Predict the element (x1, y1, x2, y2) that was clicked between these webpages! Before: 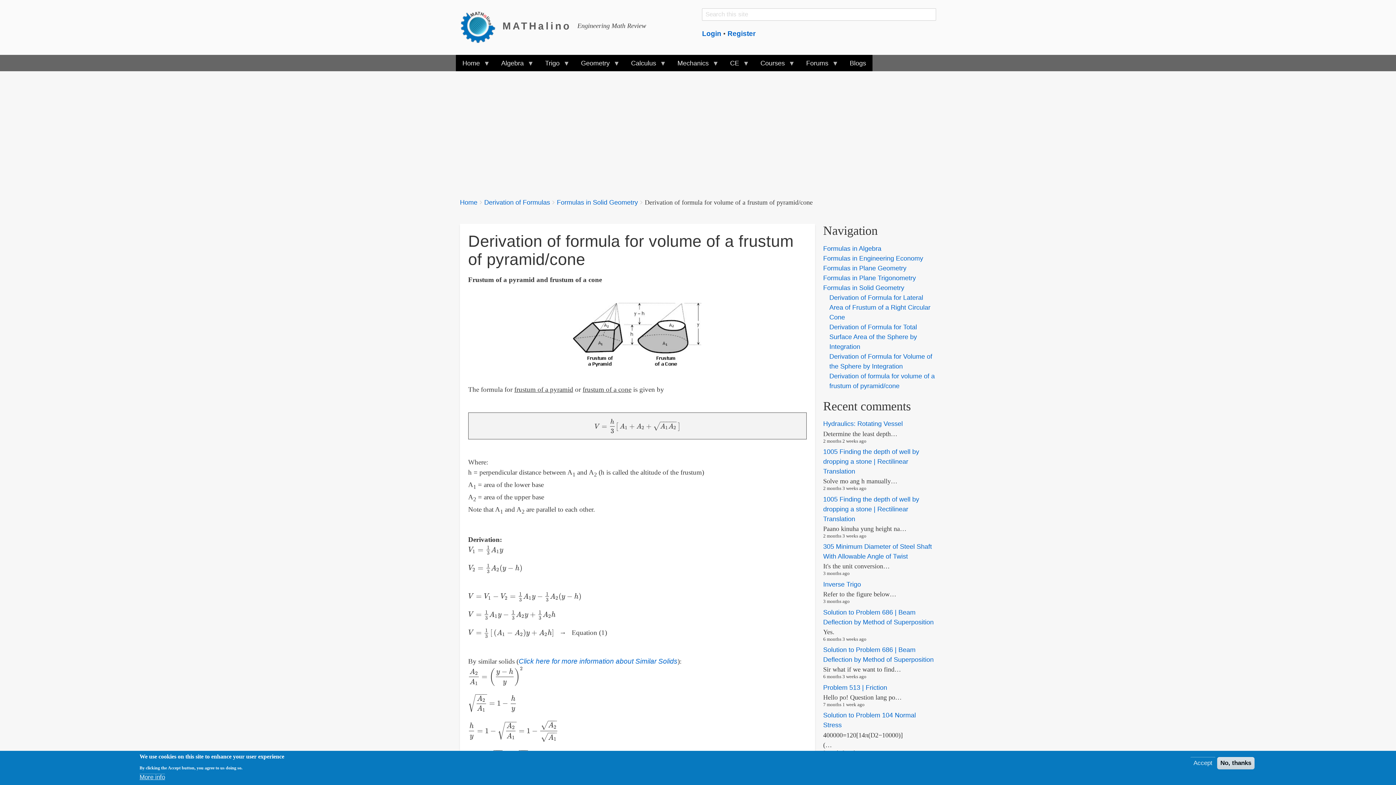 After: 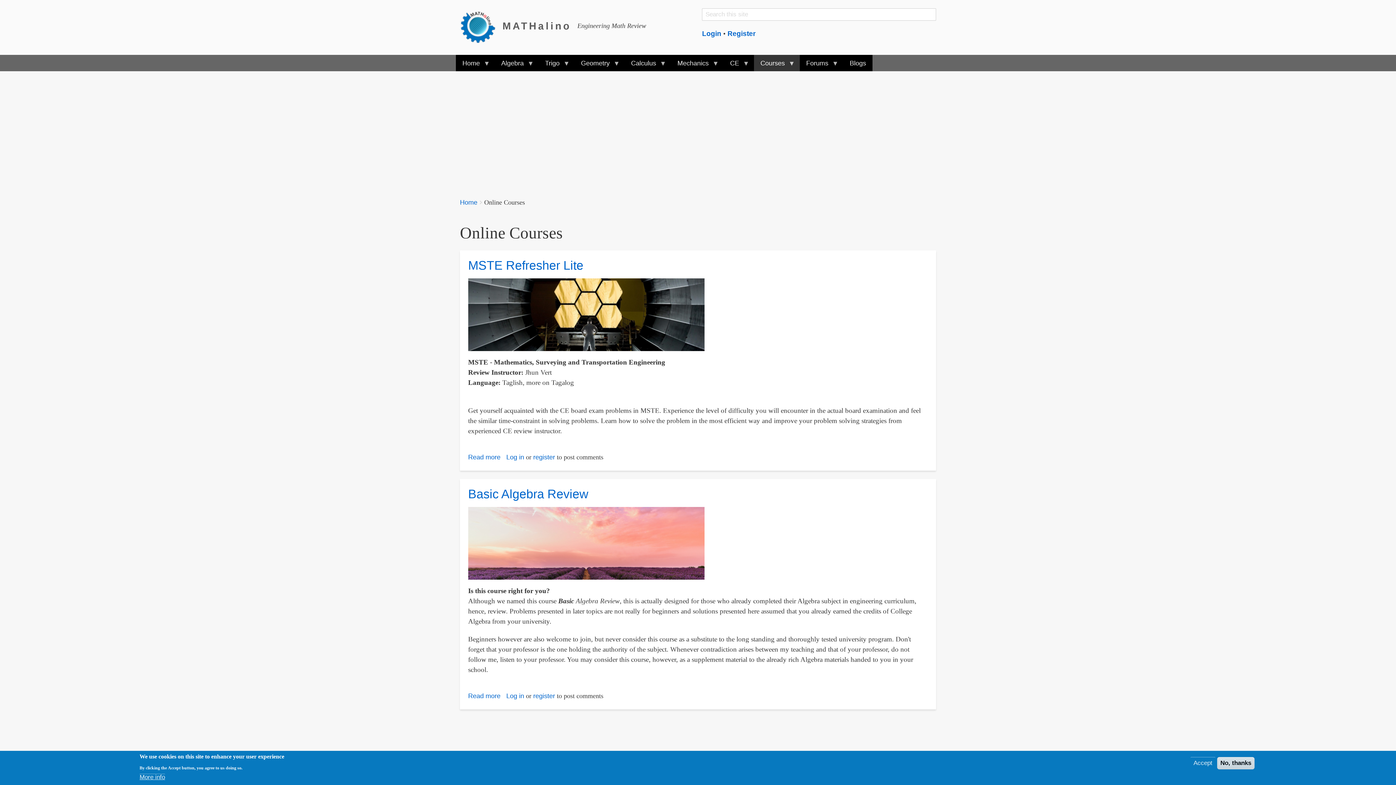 Action: label: Courses
» bbox: (754, 54, 799, 71)